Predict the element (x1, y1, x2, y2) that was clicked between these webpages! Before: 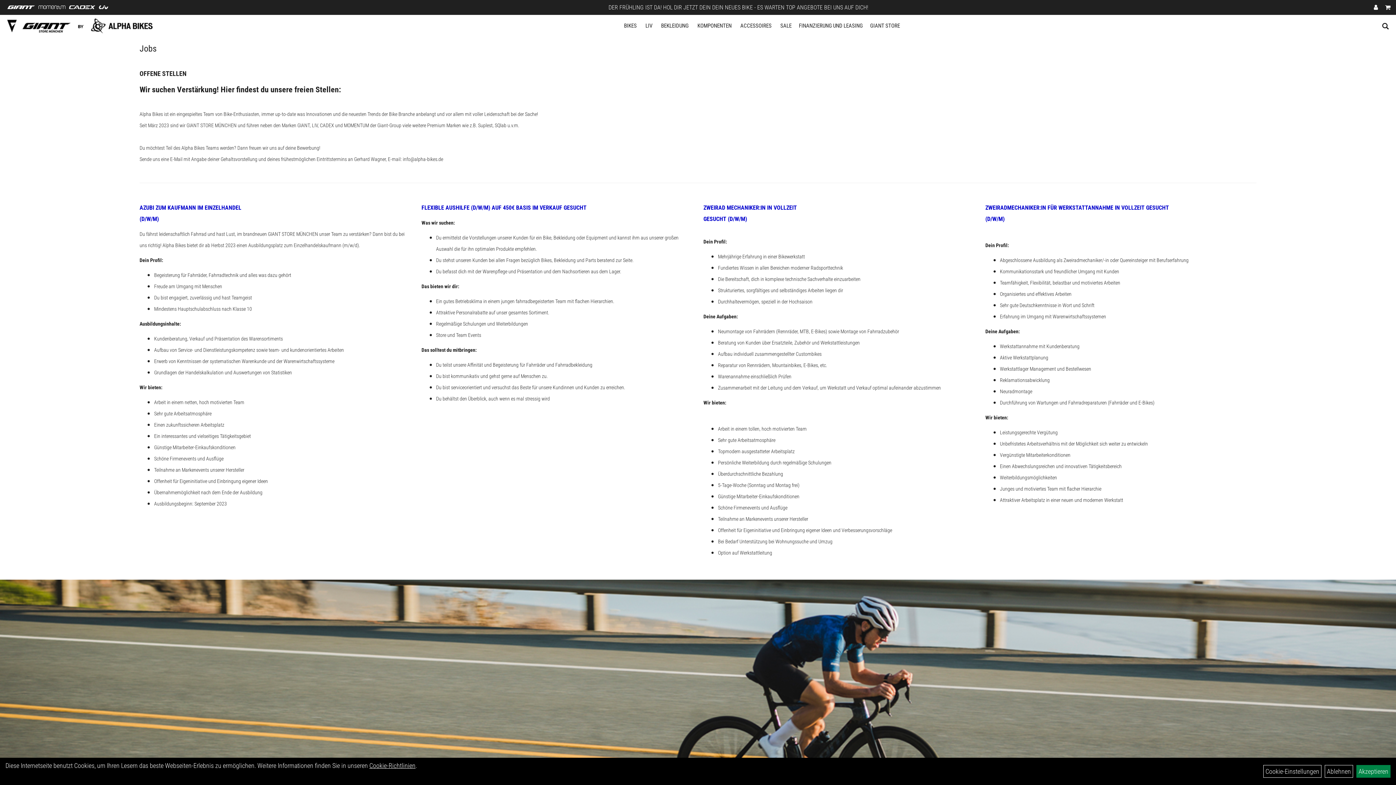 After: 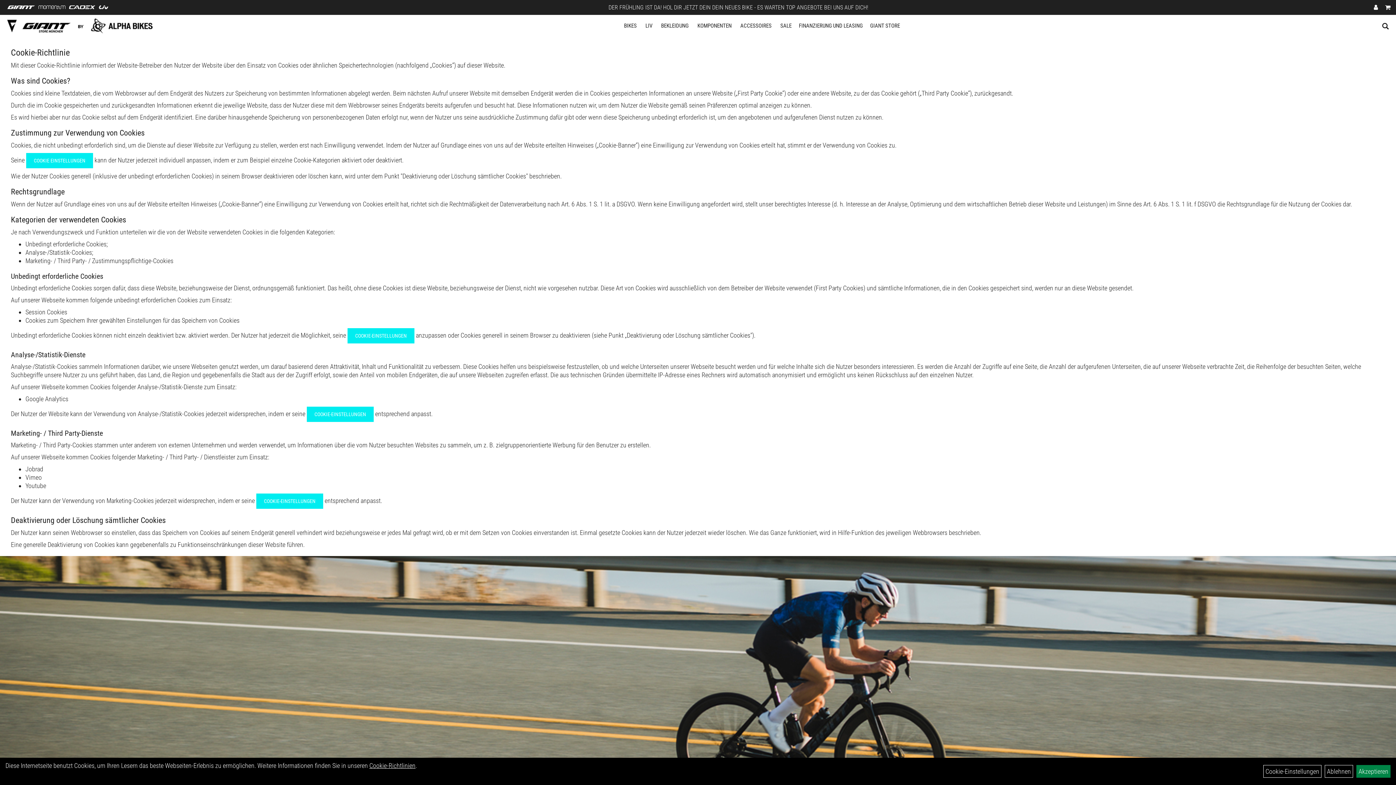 Action: label: Cookie-Richtlinien bbox: (369, 762, 415, 769)